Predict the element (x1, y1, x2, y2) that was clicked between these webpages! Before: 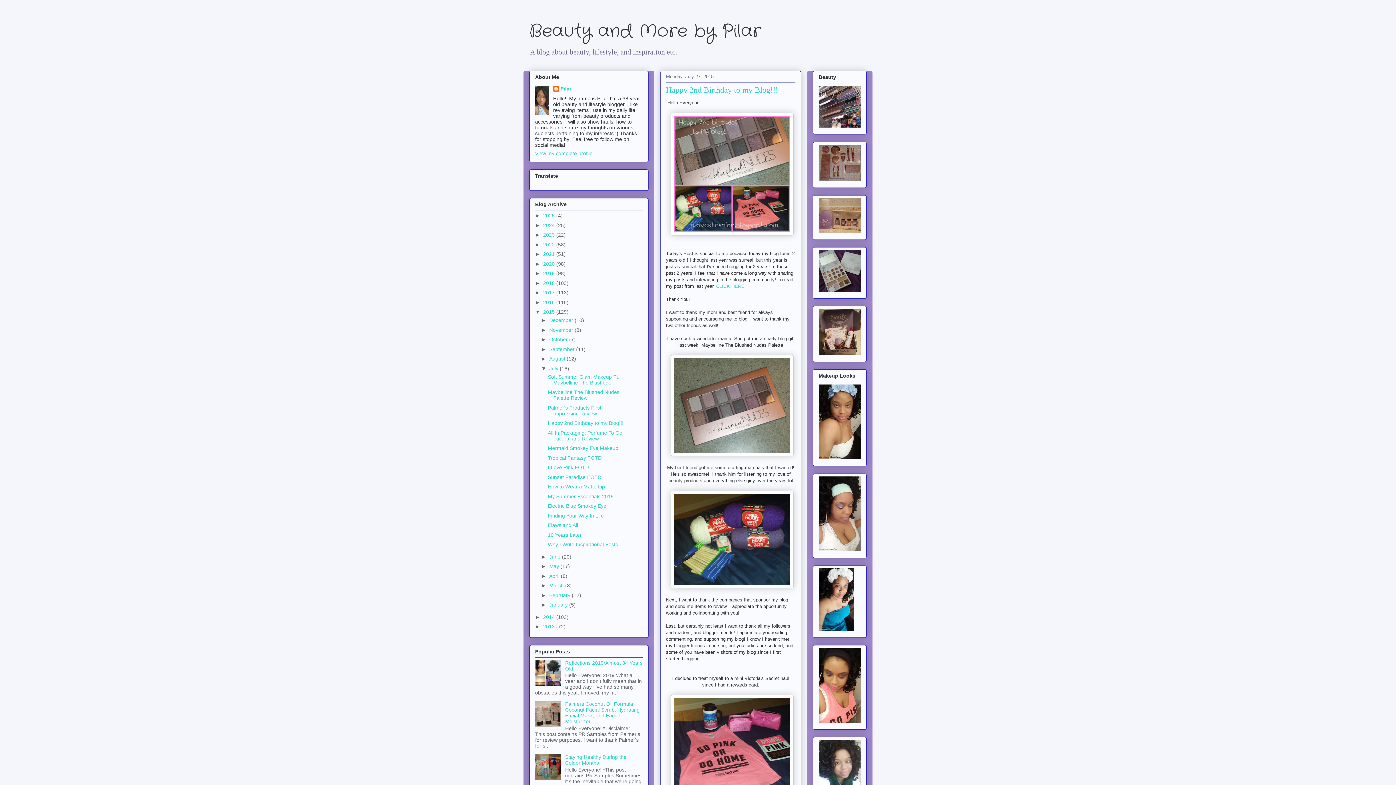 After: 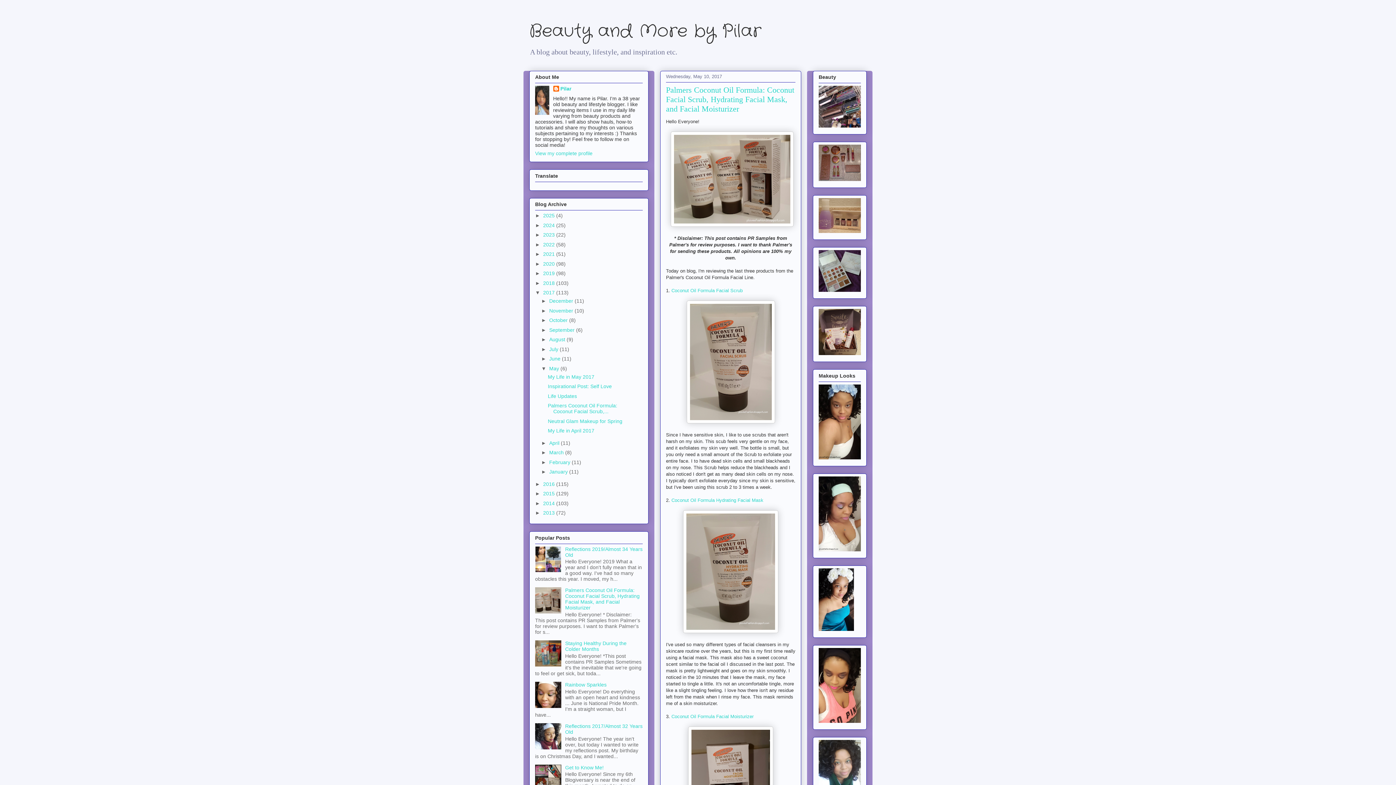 Action: bbox: (565, 701, 639, 724) label: Palmers Coconut Oil Formula: Coconut Facial Scrub, Hydrating Facial Mask, and Facial Moisturizer